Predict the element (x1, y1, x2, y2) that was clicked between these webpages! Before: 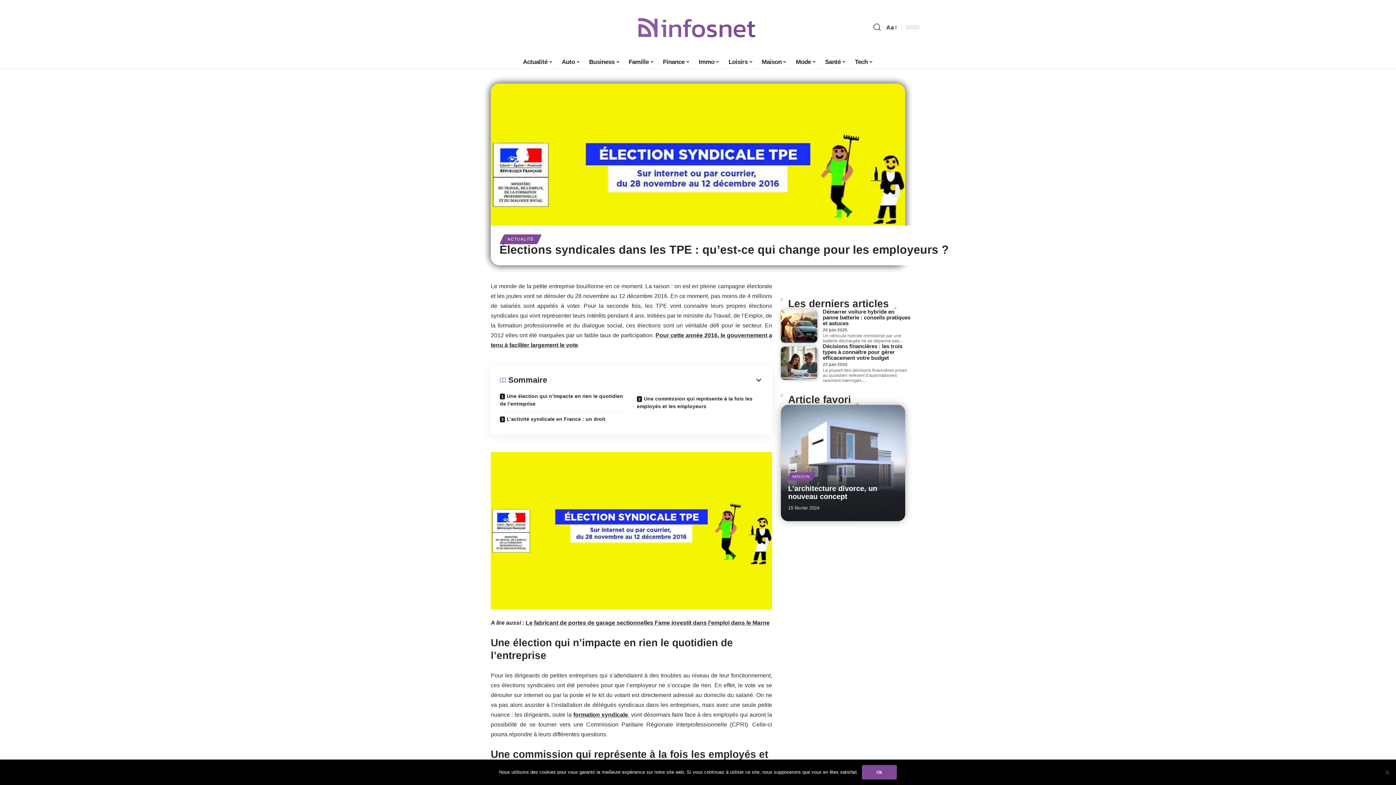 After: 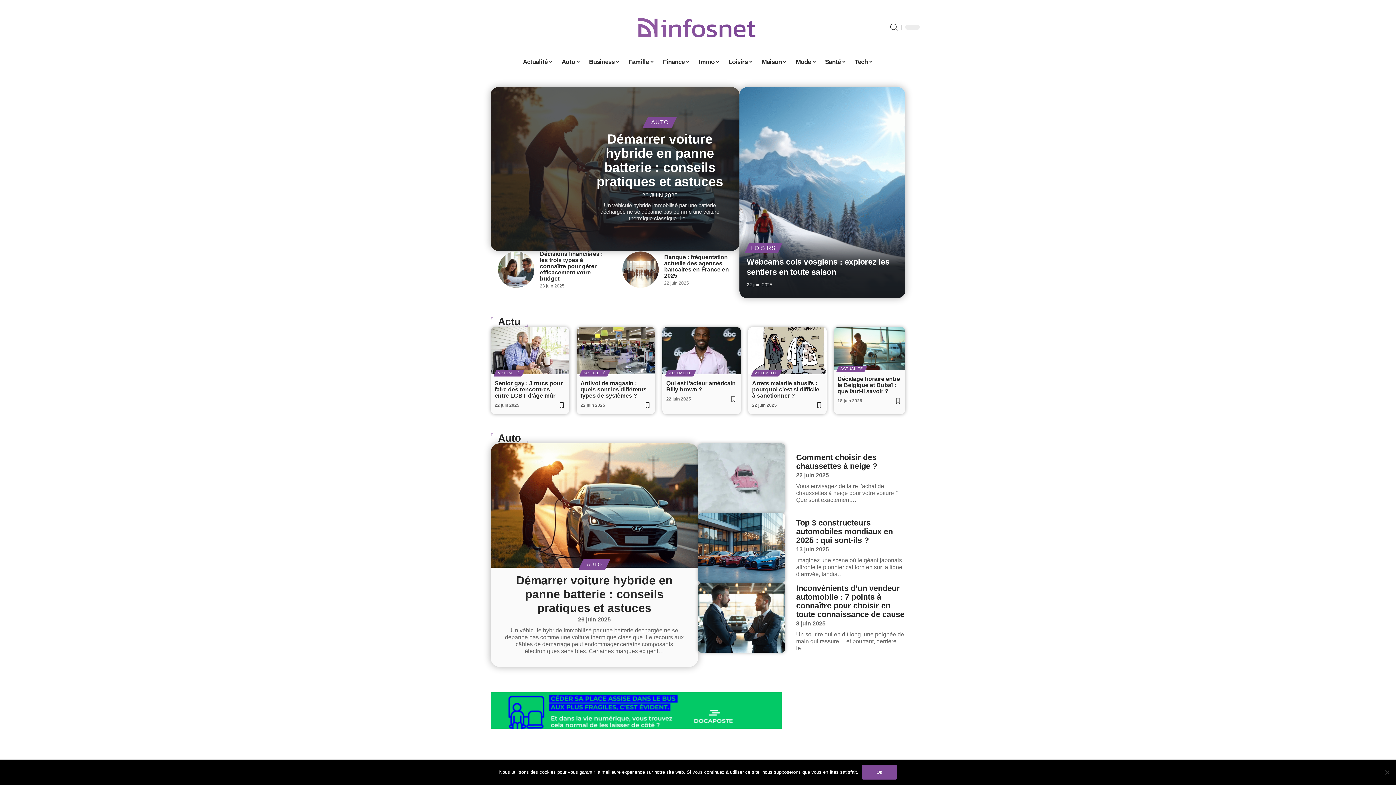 Action: bbox: (625, 5, 770, 49)